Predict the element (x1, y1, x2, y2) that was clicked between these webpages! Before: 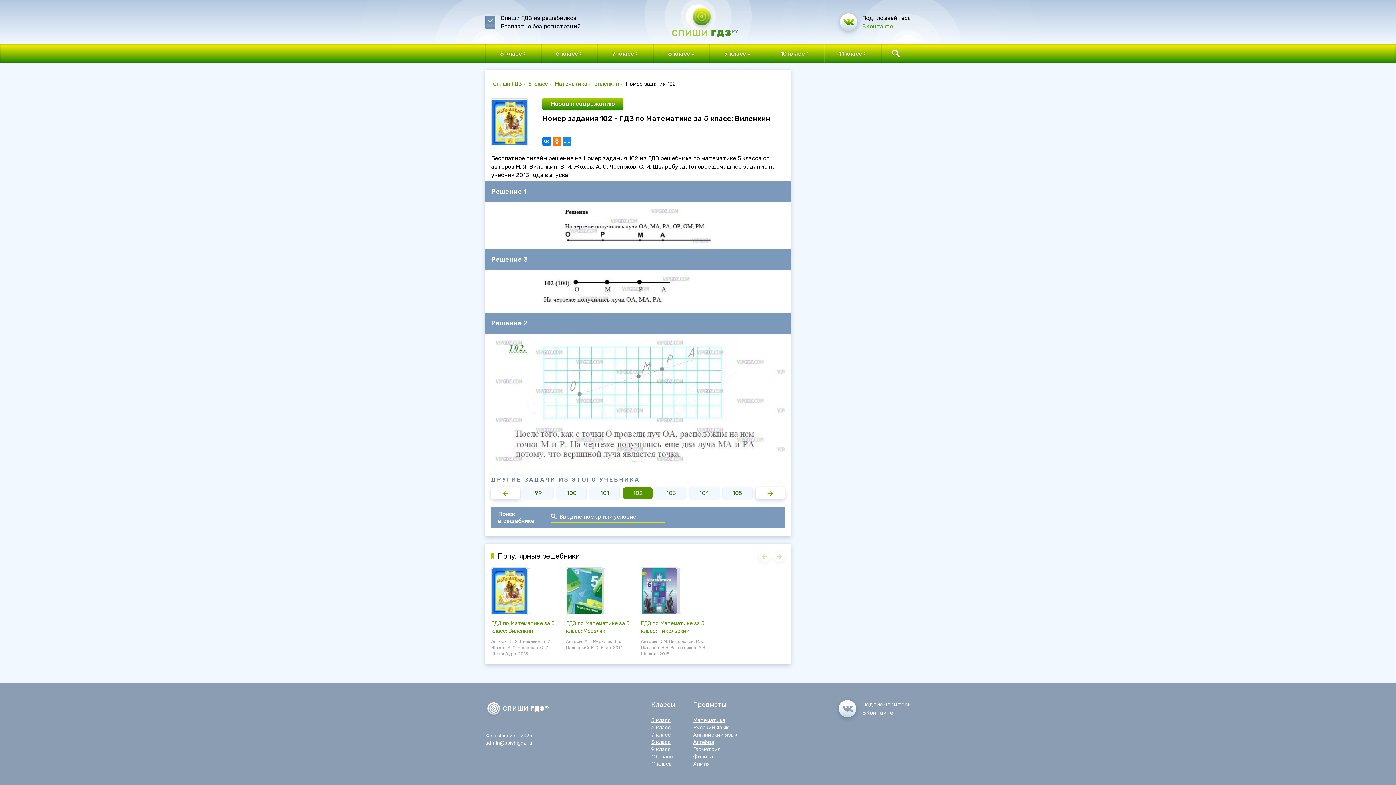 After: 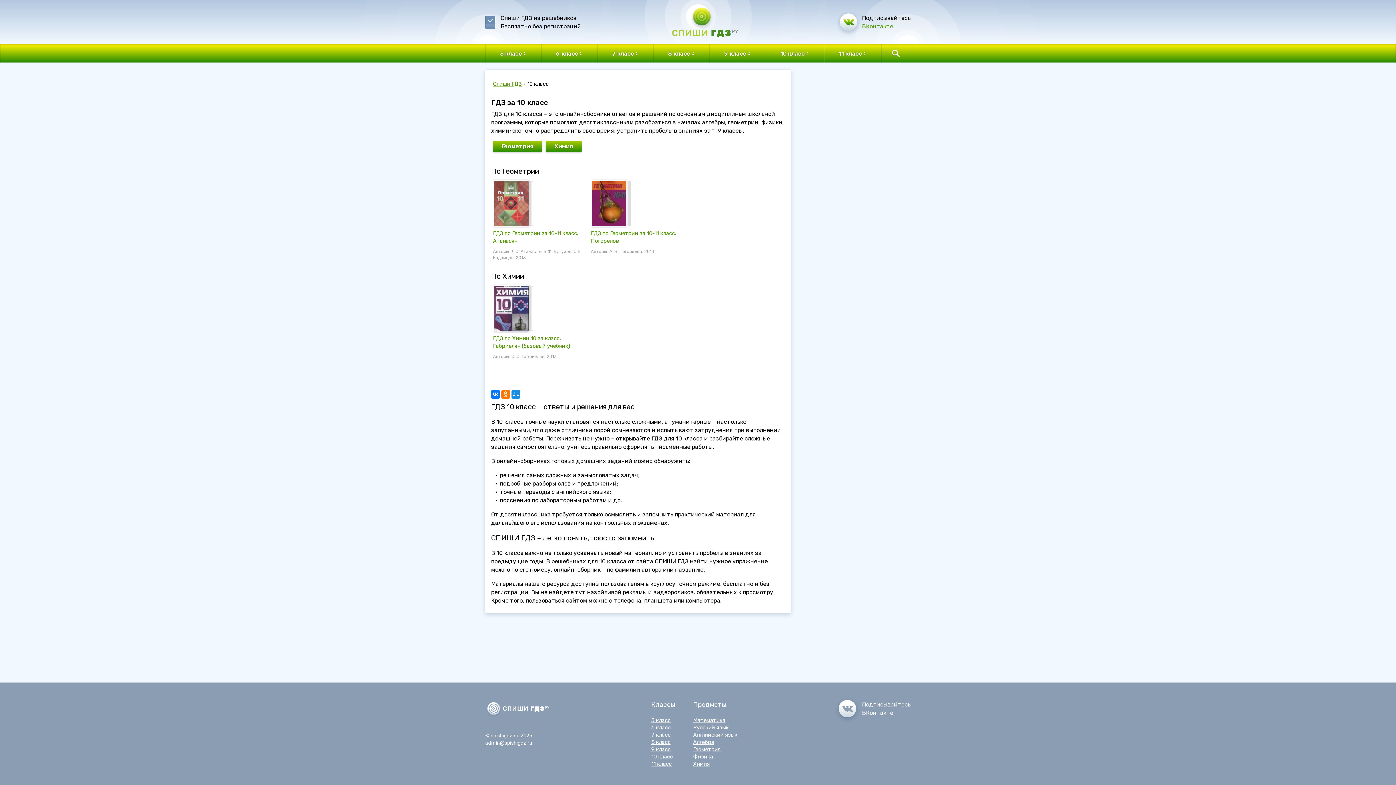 Action: label: 10 класс bbox: (651, 753, 672, 760)